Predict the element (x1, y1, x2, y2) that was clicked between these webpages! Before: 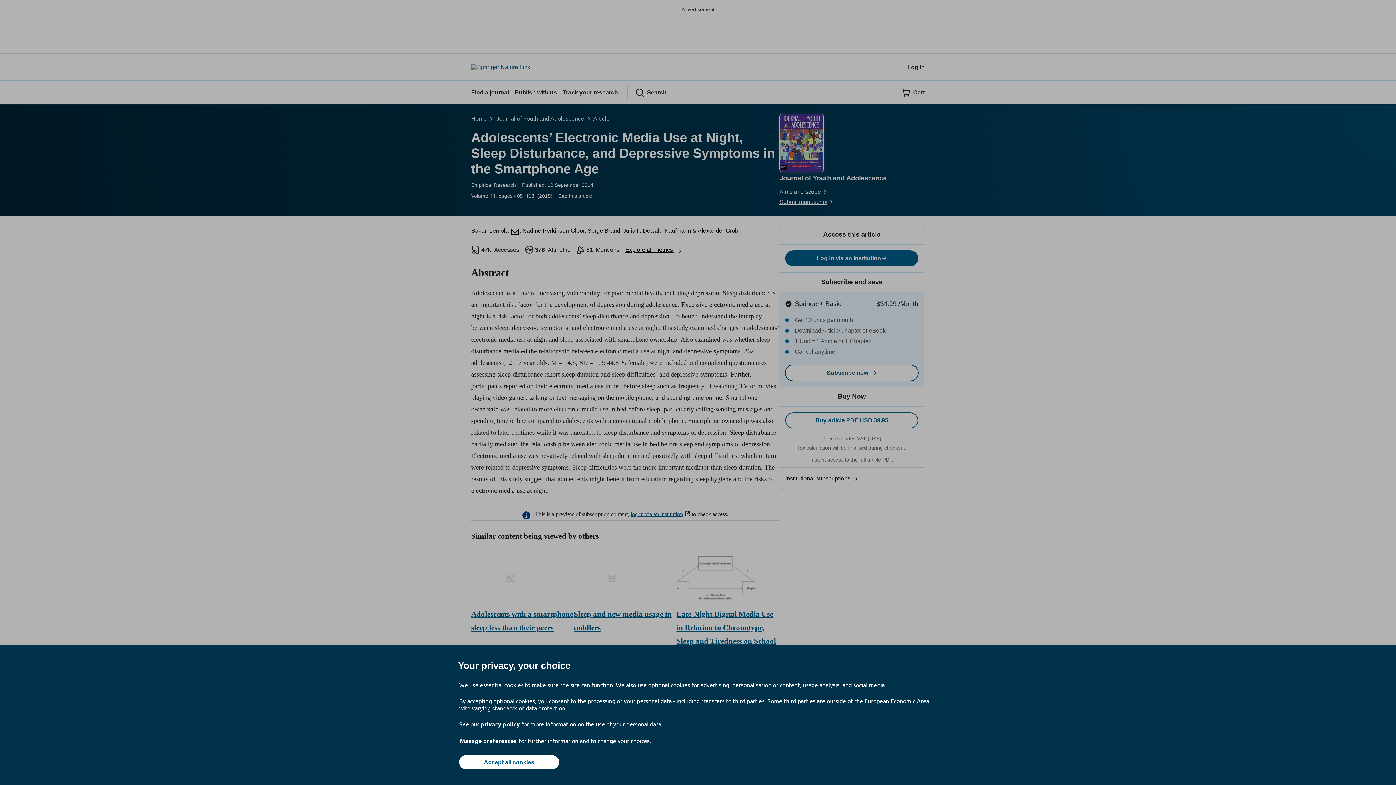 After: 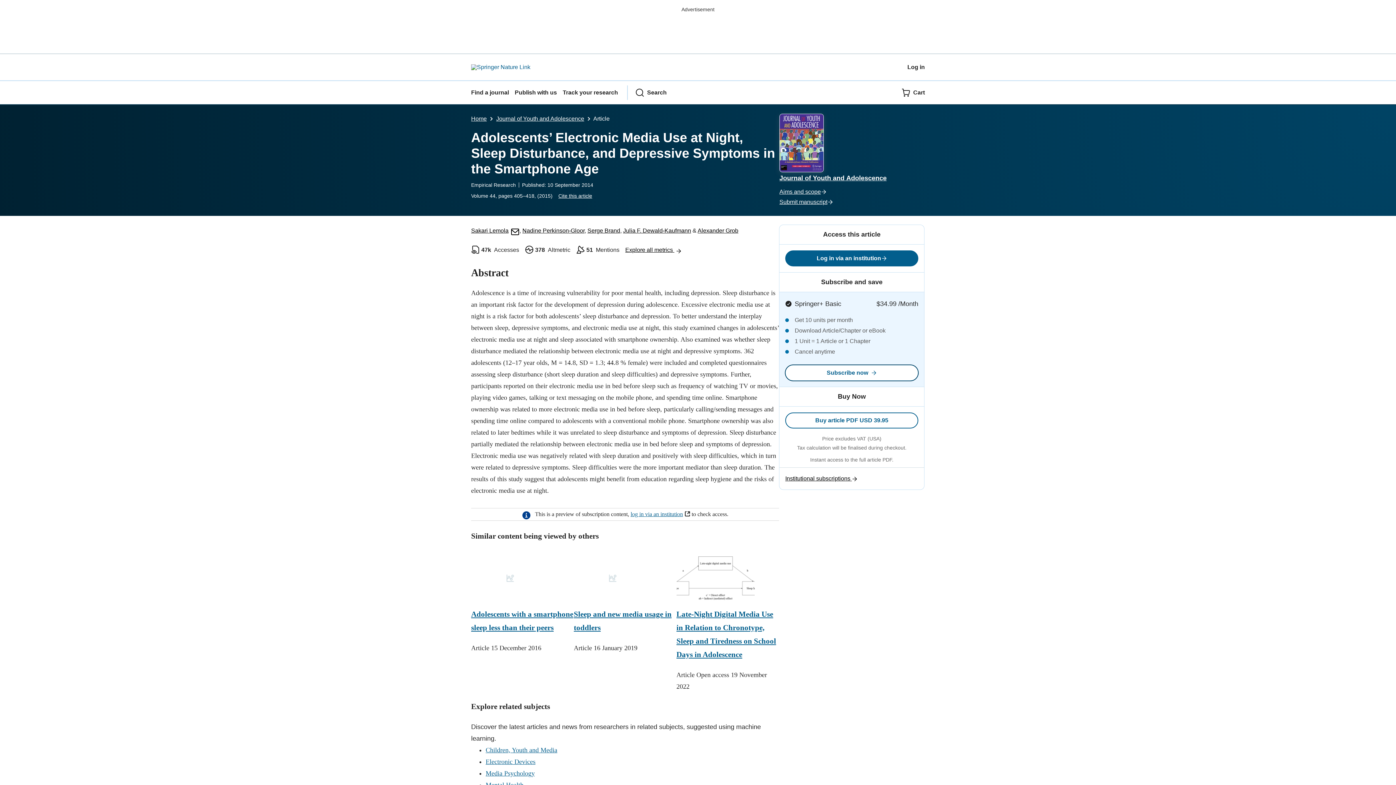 Action: bbox: (459, 755, 559, 769) label: Accept all cookies